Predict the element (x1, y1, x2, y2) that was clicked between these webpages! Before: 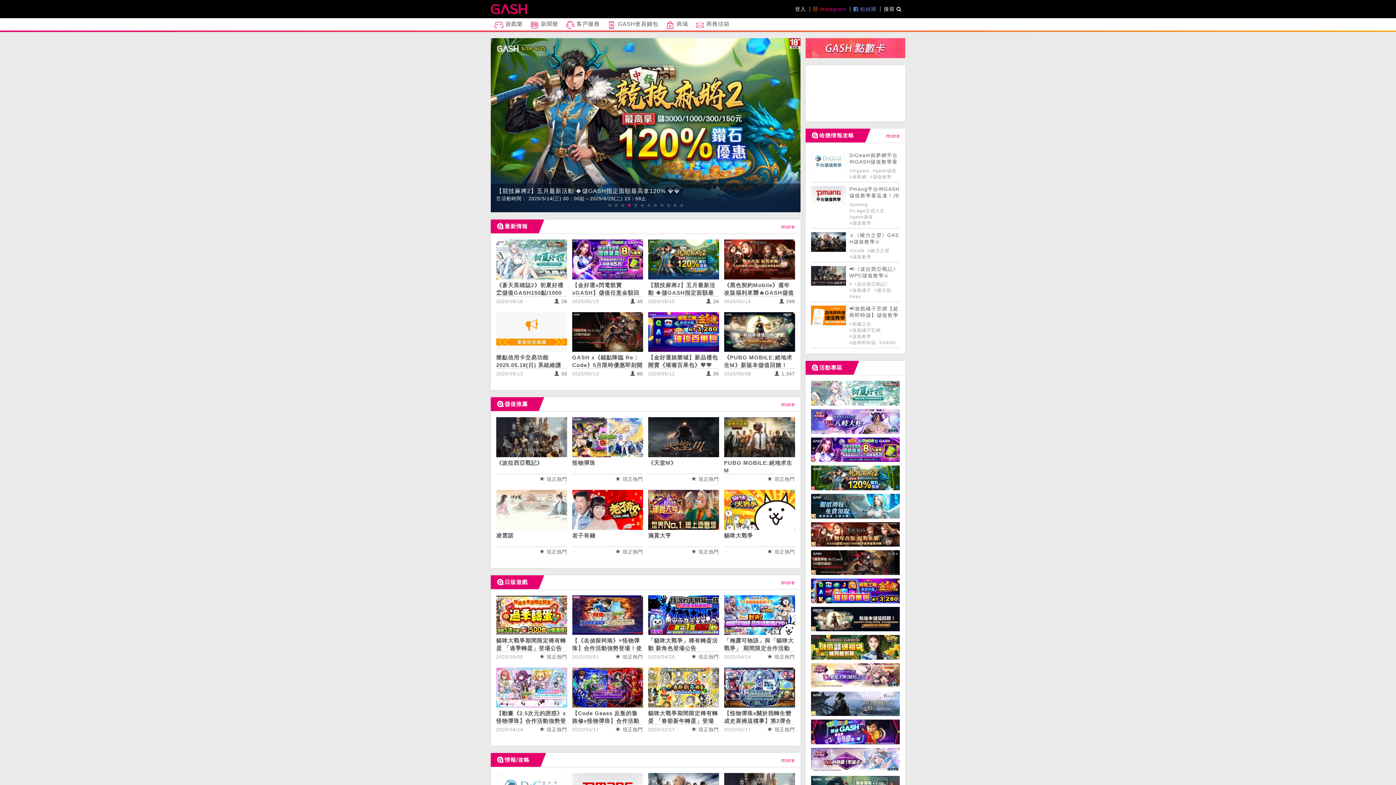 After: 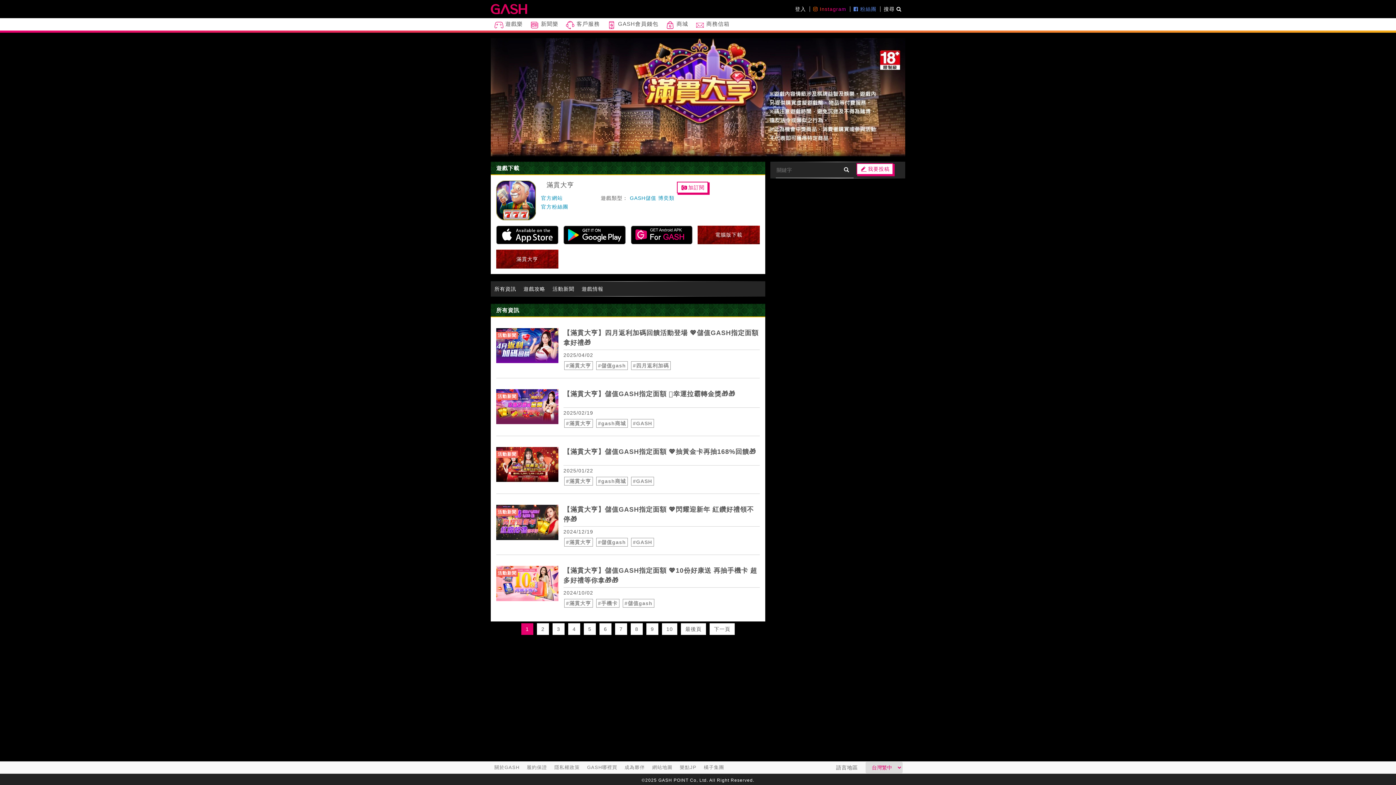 Action: label: 滿貫大亨 bbox: (648, 532, 671, 538)